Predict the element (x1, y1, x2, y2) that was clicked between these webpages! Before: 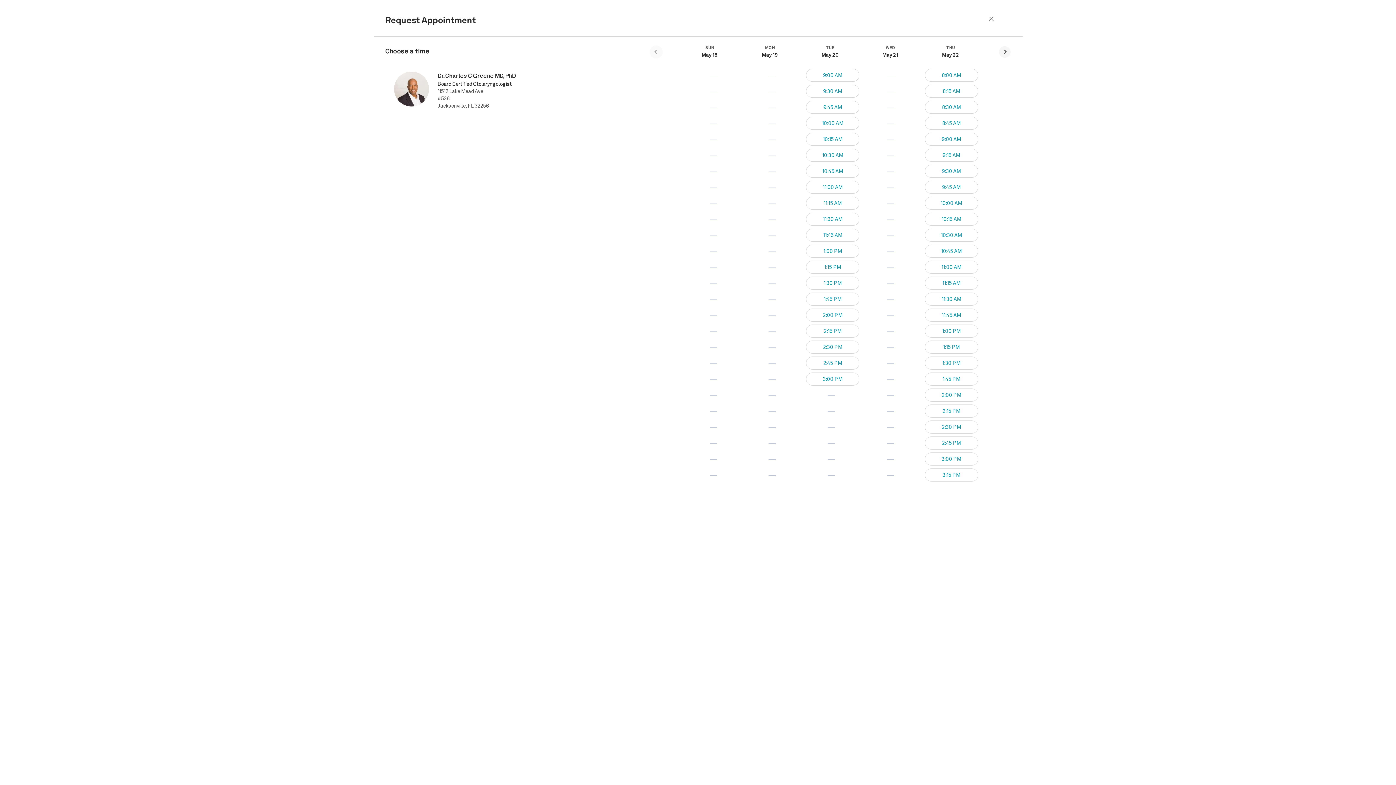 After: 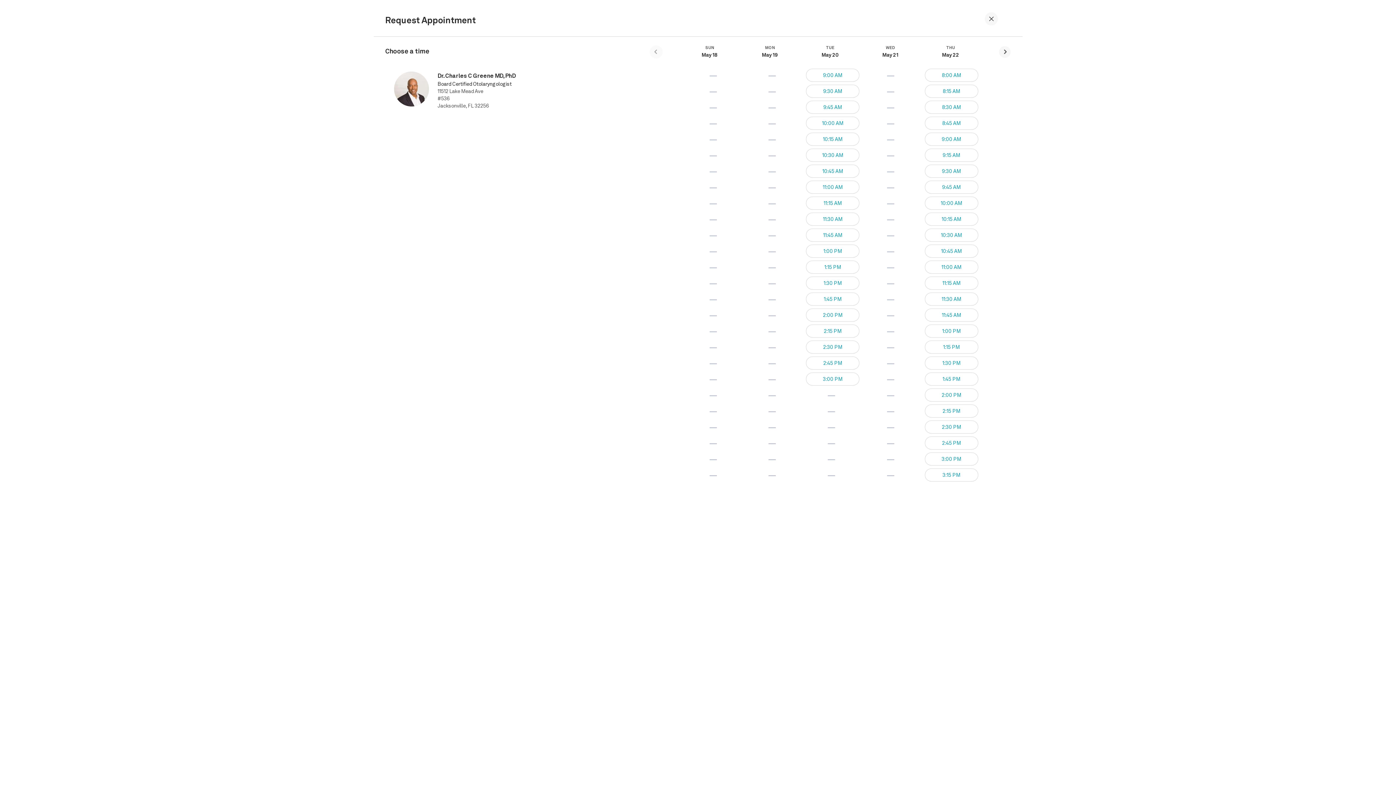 Action: bbox: (985, 11, 998, 24) label: Dismiss modal